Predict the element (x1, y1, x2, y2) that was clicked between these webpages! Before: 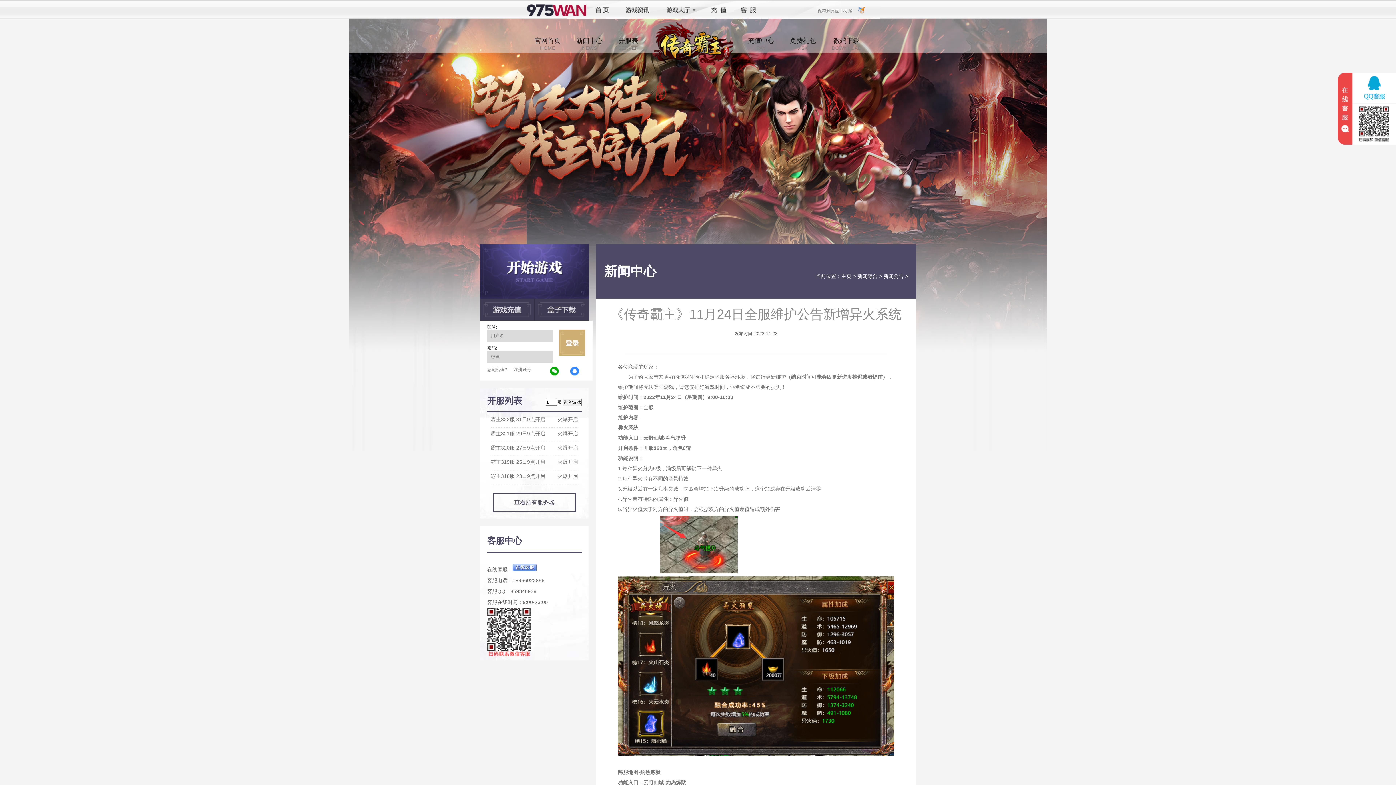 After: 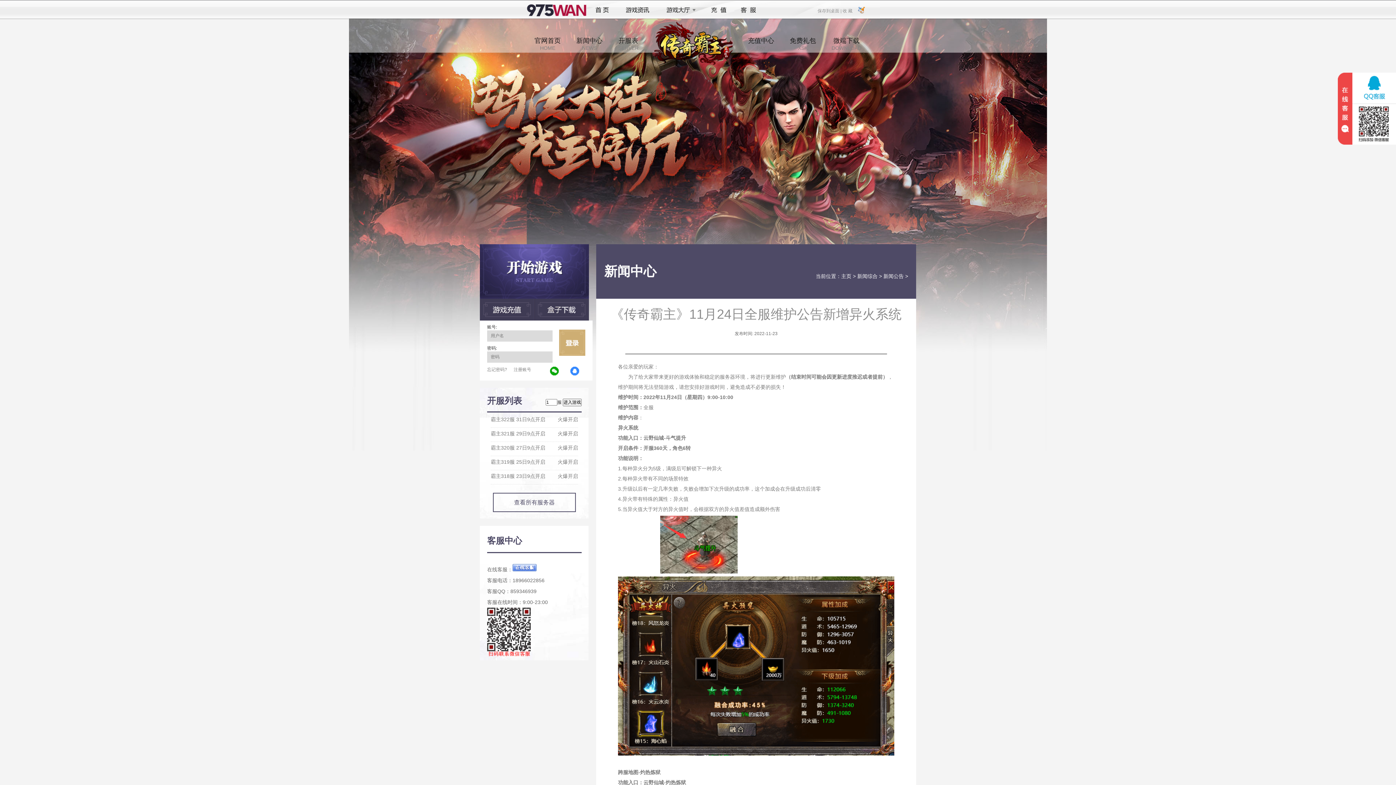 Action: bbox: (570, 366, 580, 376)